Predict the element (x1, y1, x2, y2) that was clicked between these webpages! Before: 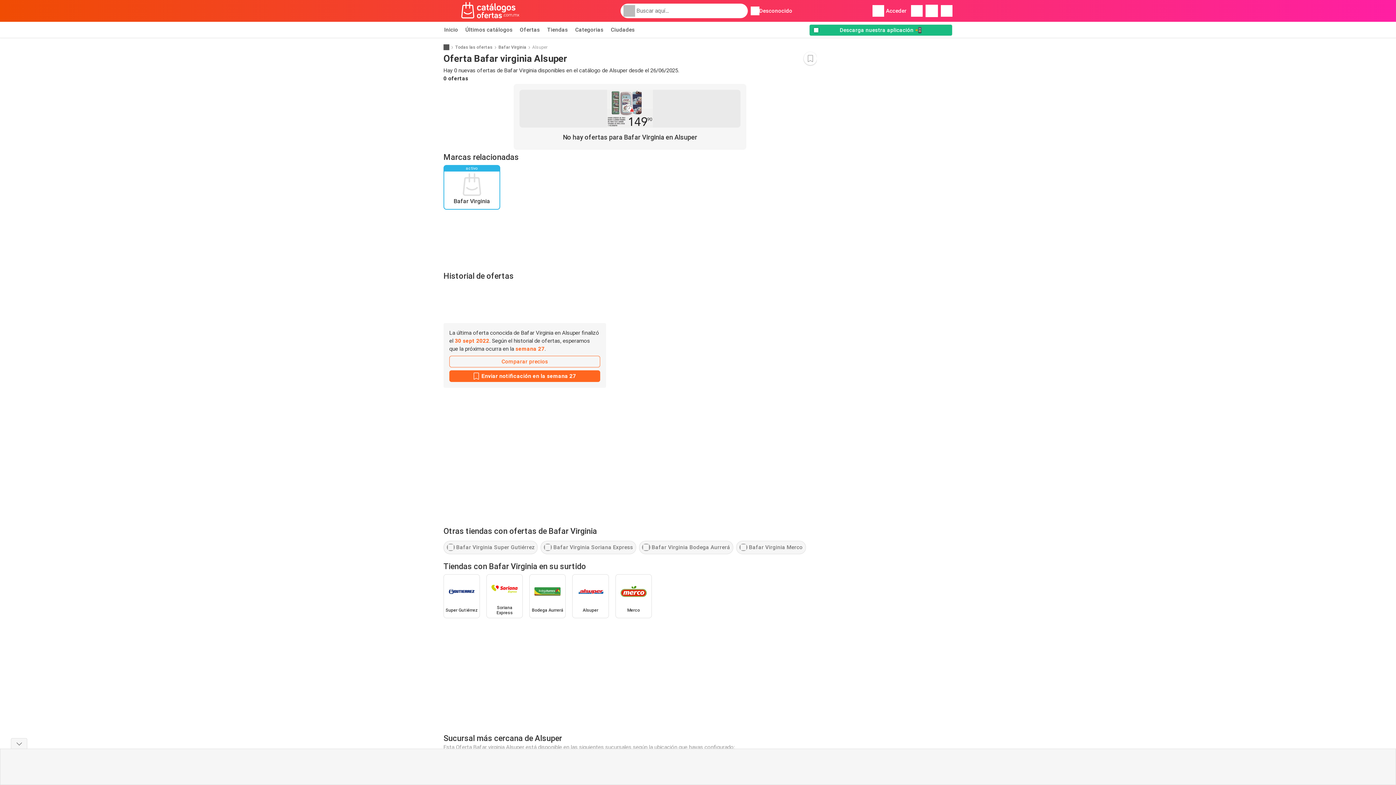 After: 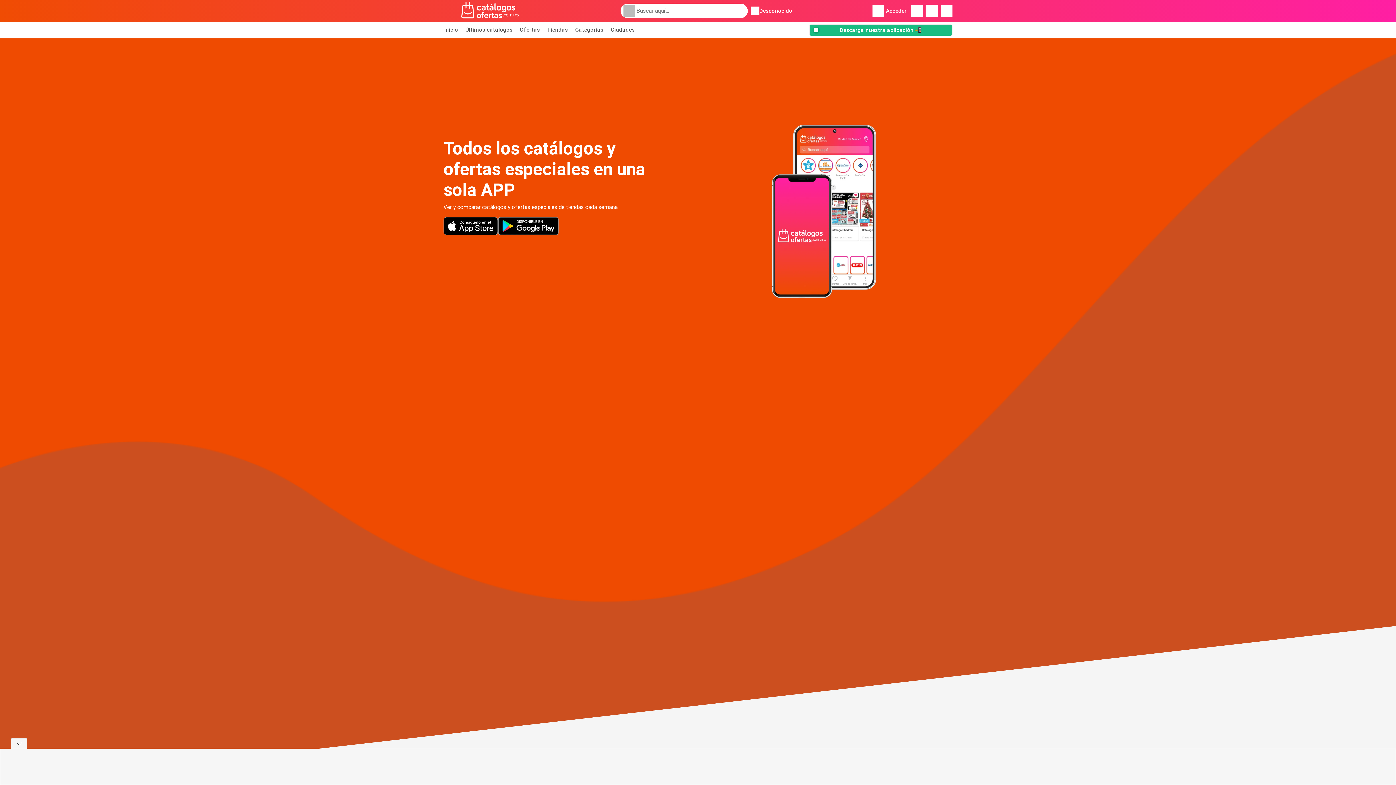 Action: bbox: (809, 24, 952, 36) label: Descarga nuestra aplicación 📲